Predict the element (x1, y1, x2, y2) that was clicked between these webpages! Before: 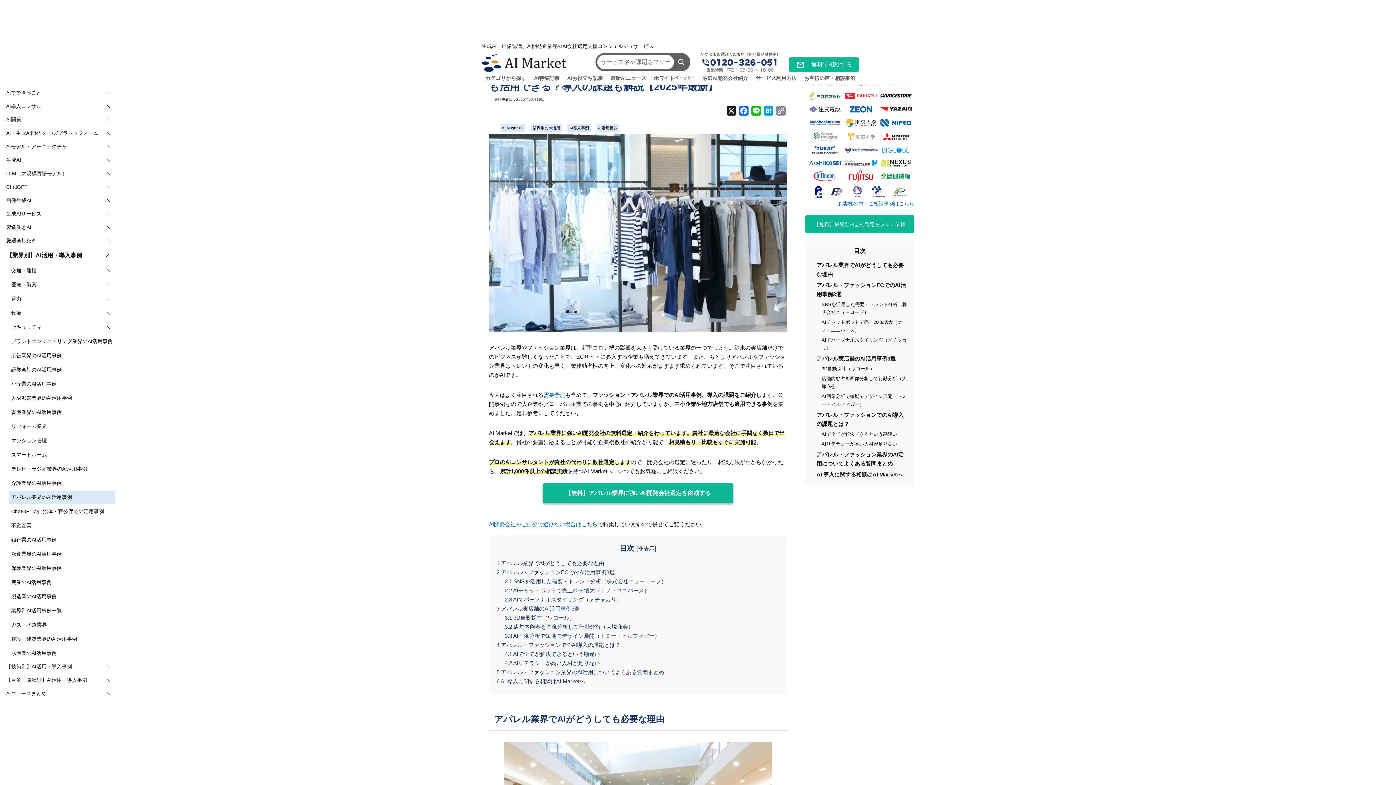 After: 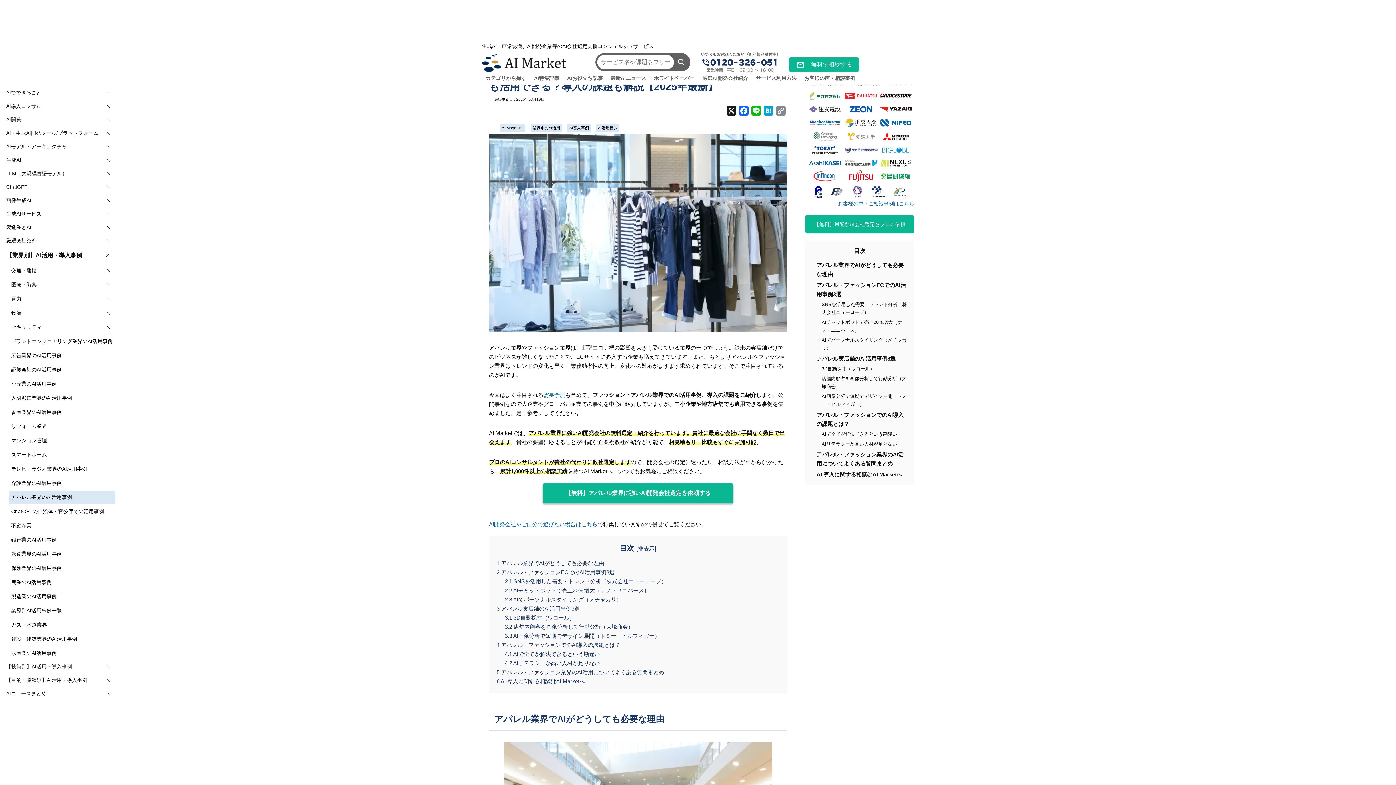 Action: bbox: (676, 56, 686, 67)